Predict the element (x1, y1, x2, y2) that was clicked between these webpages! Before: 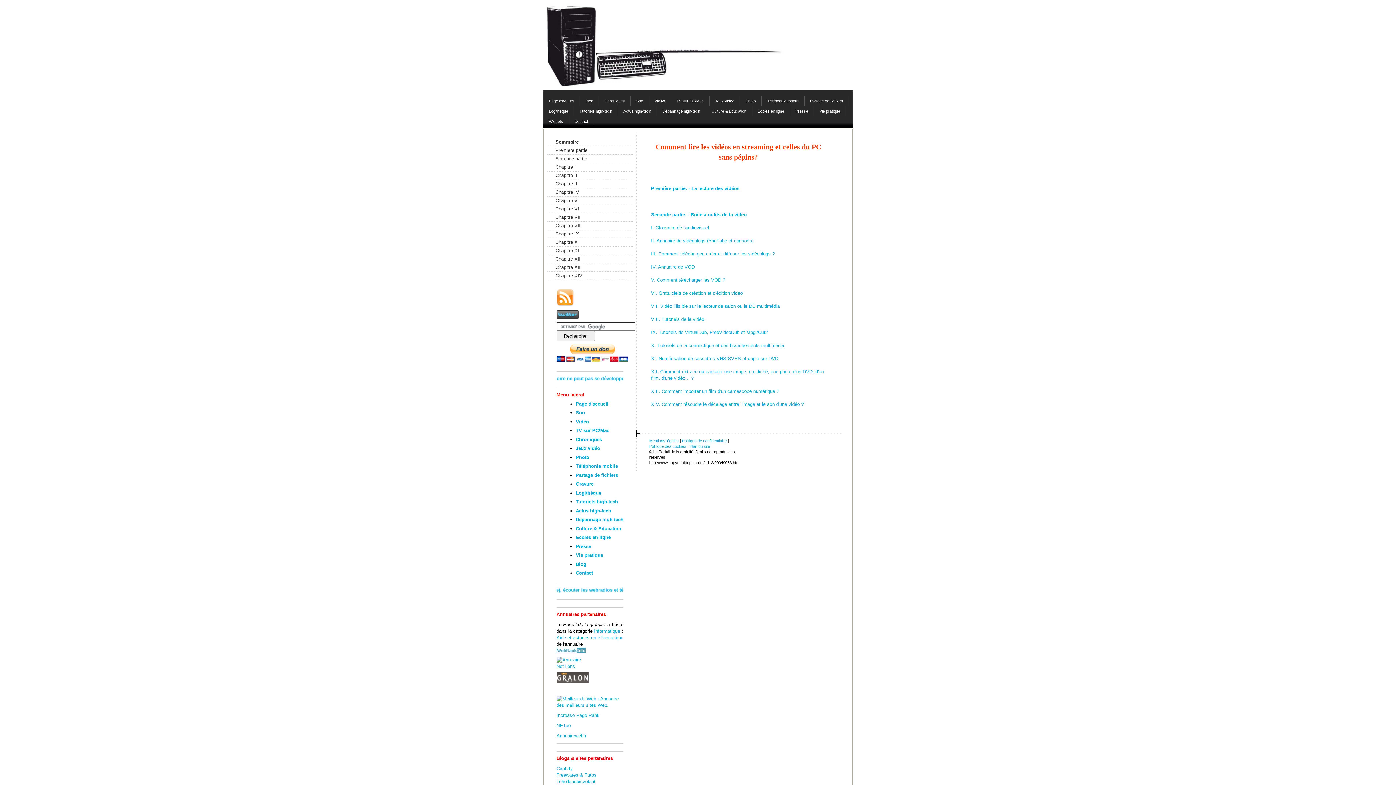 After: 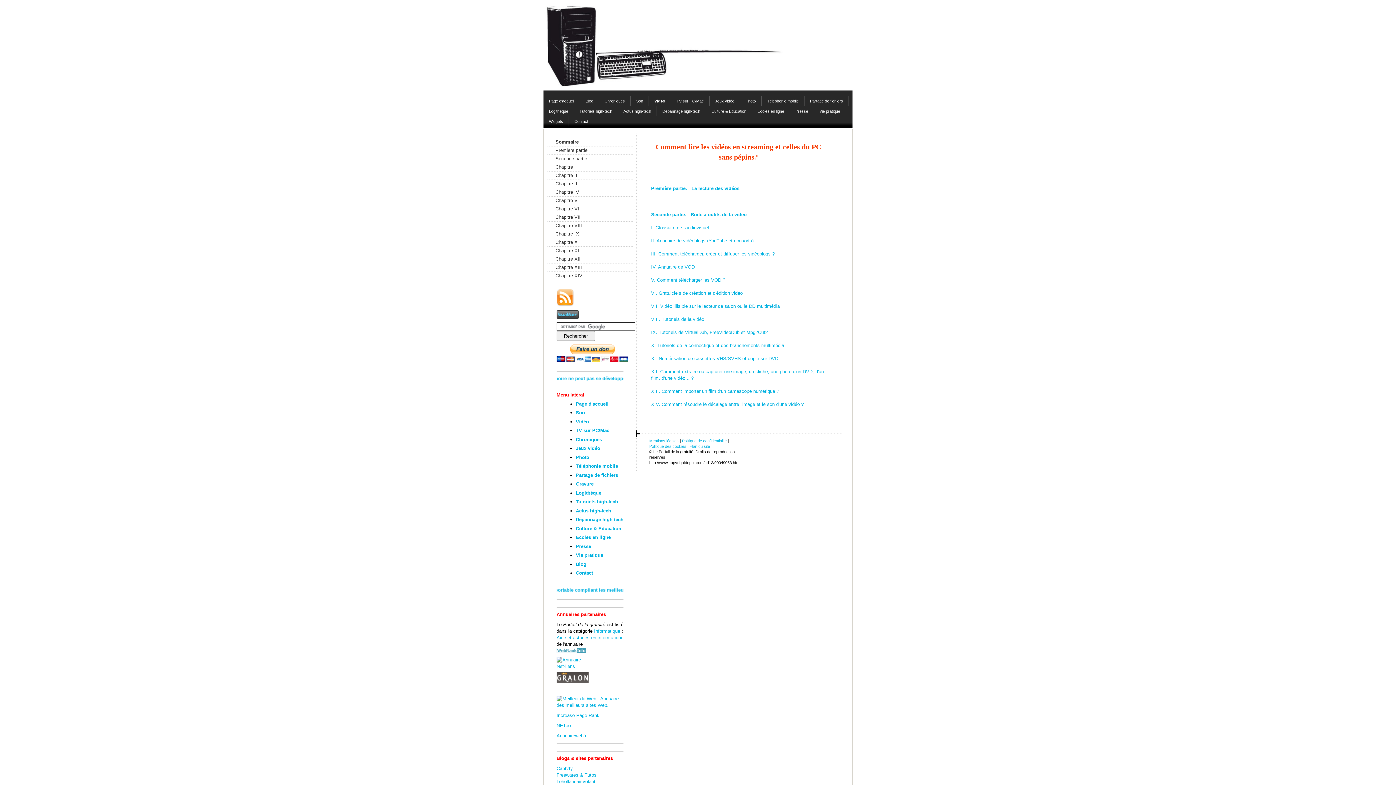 Action: bbox: (556, 647, 623, 653)